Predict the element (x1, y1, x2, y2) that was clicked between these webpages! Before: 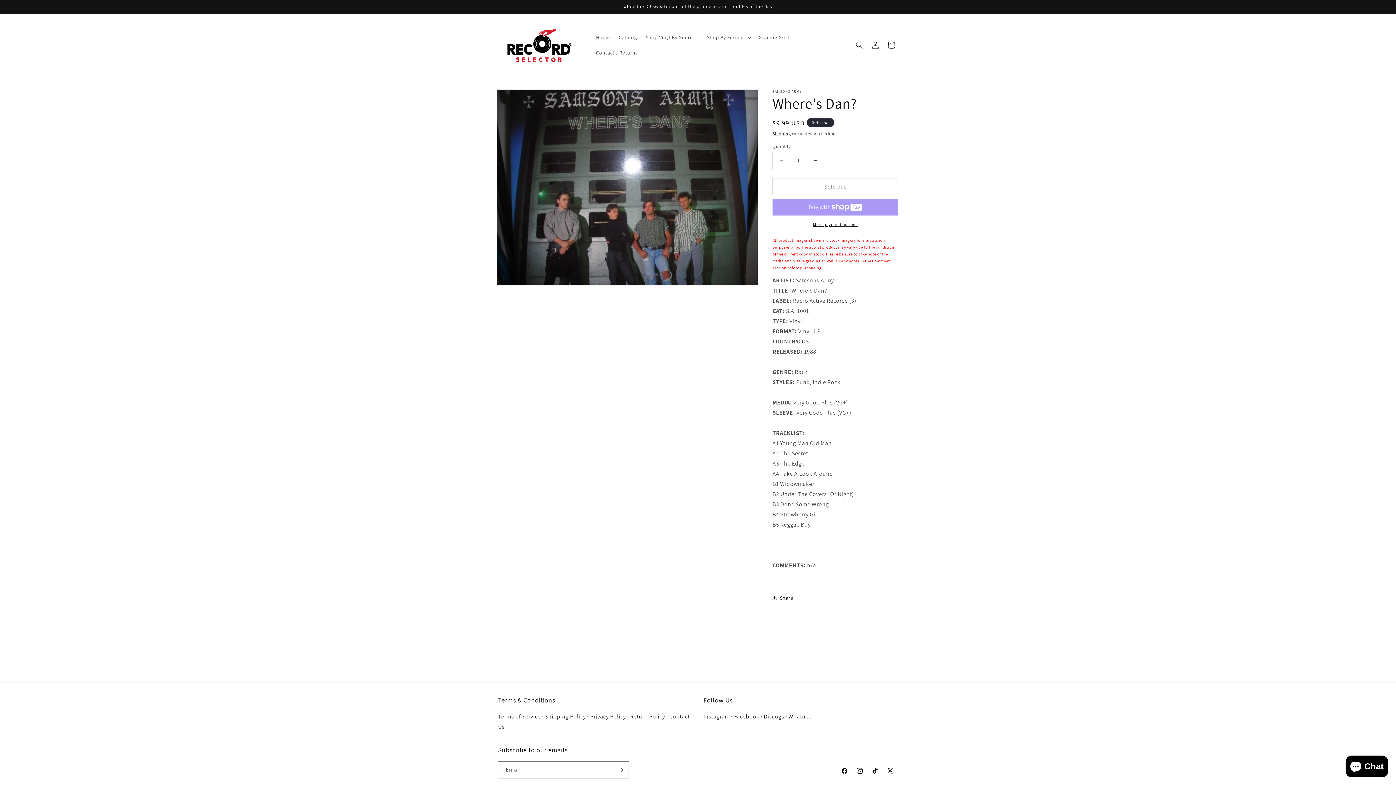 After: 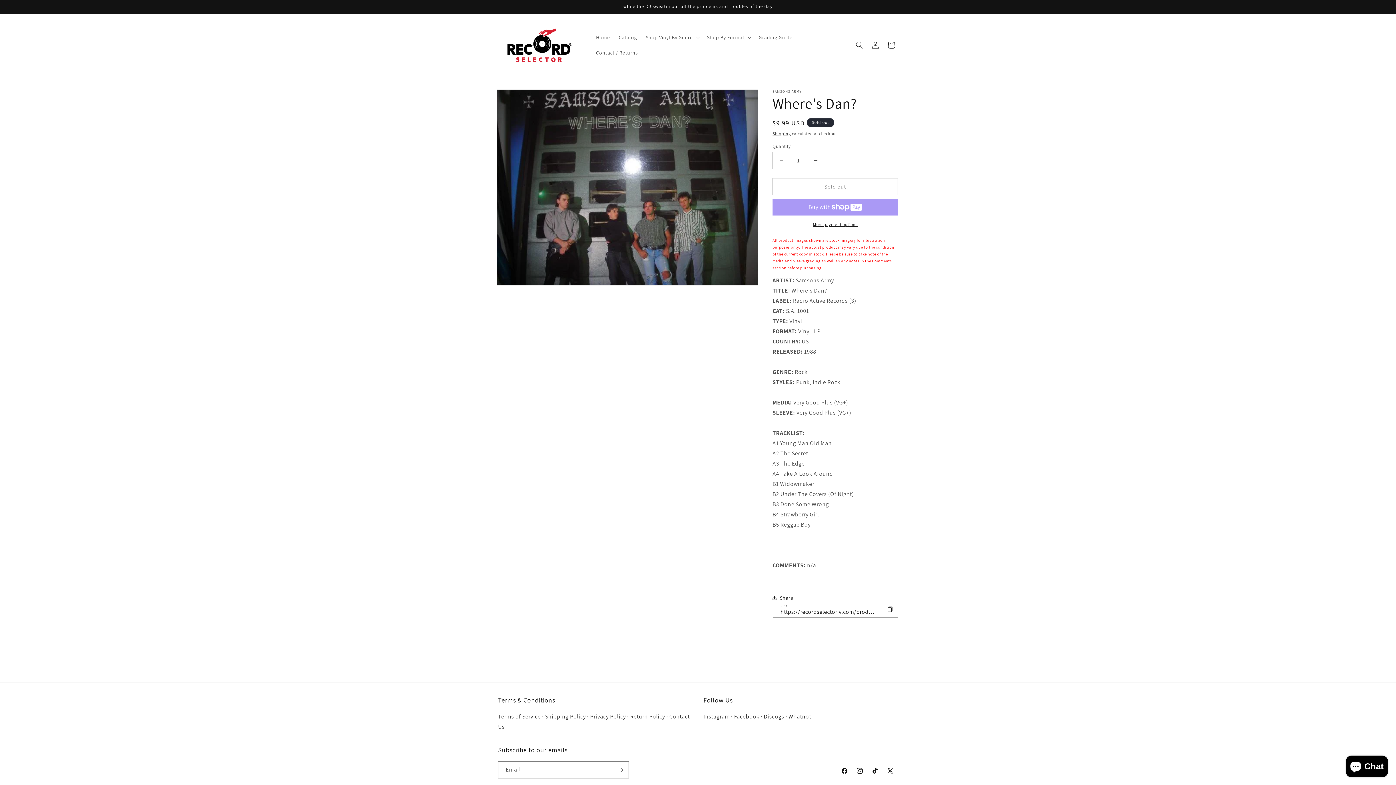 Action: label: Share bbox: (772, 590, 793, 606)